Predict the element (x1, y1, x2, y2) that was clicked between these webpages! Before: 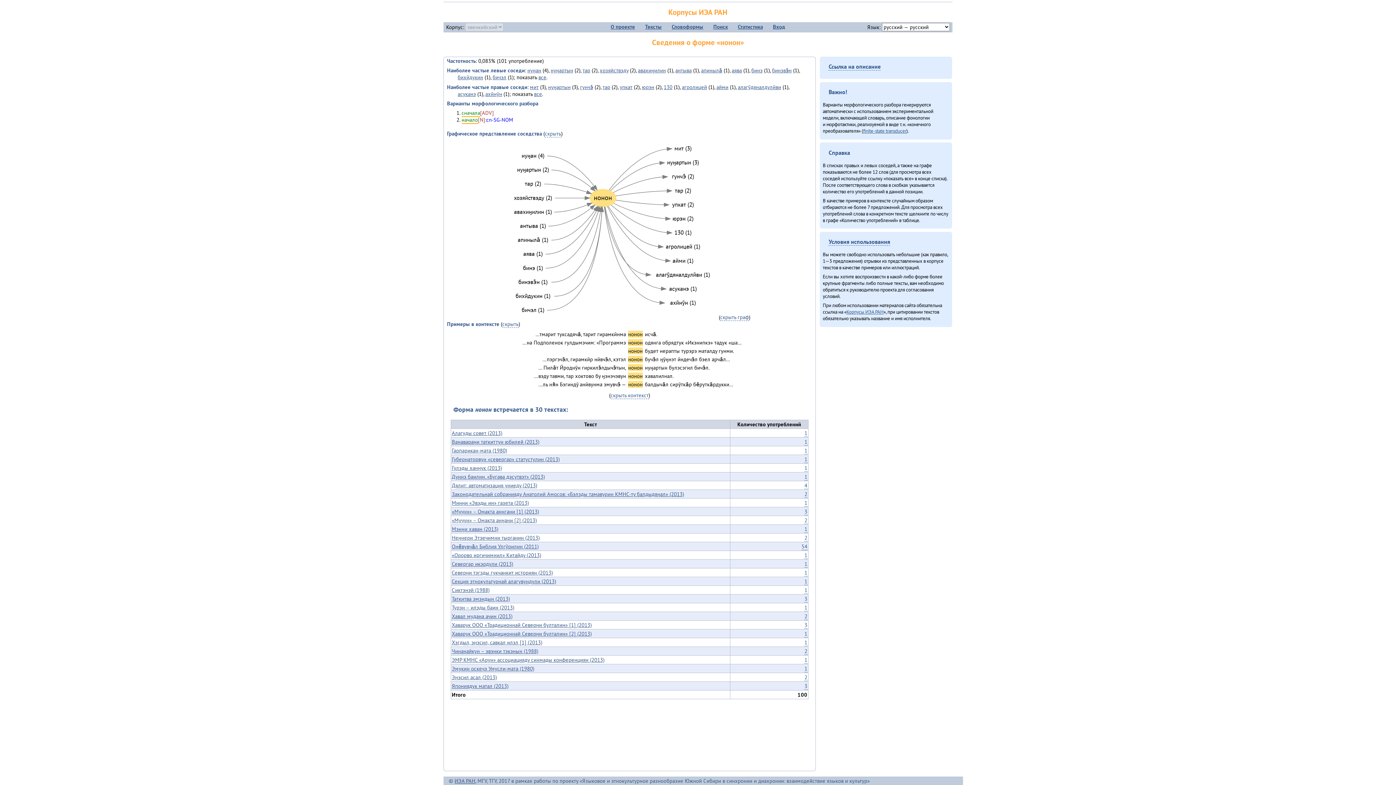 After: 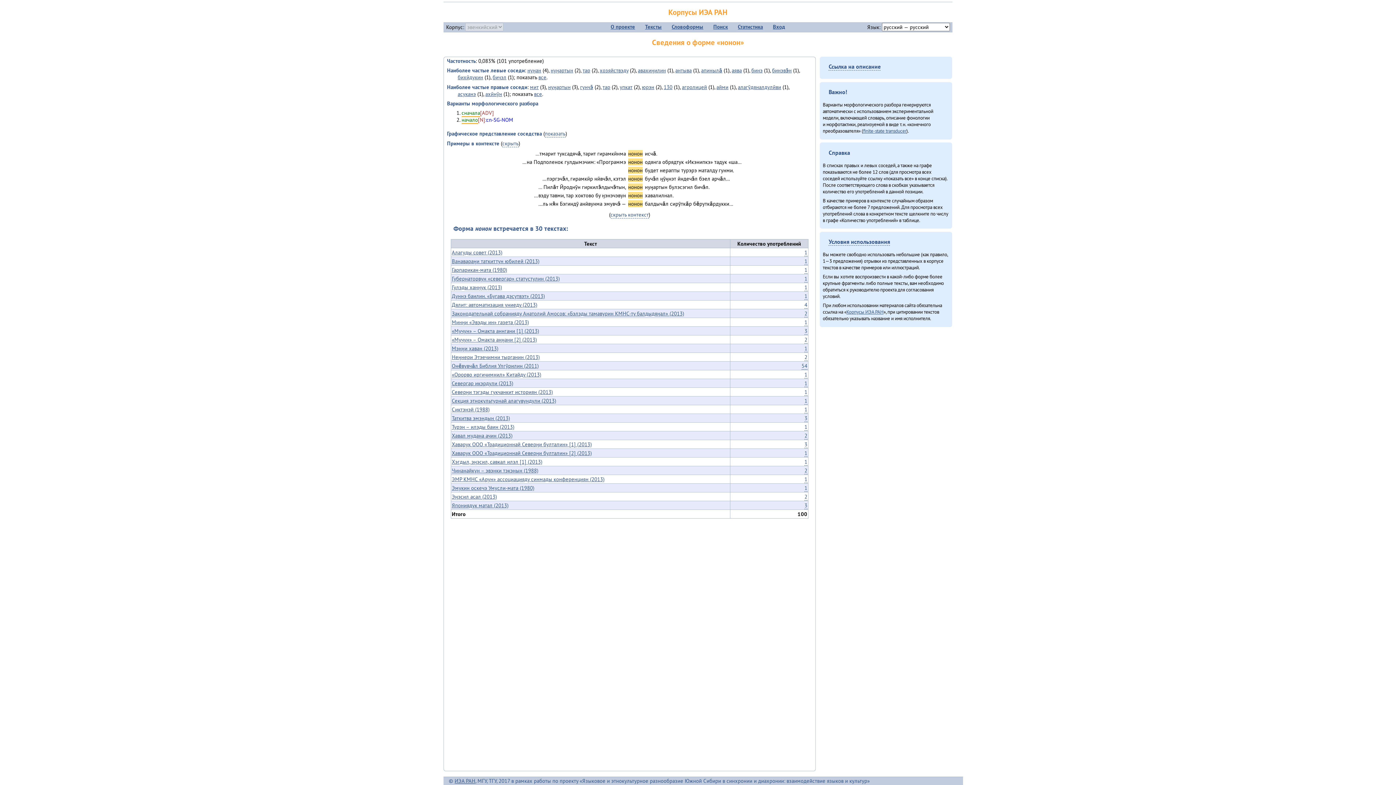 Action: bbox: (720, 313, 749, 321) label: скрыть граф